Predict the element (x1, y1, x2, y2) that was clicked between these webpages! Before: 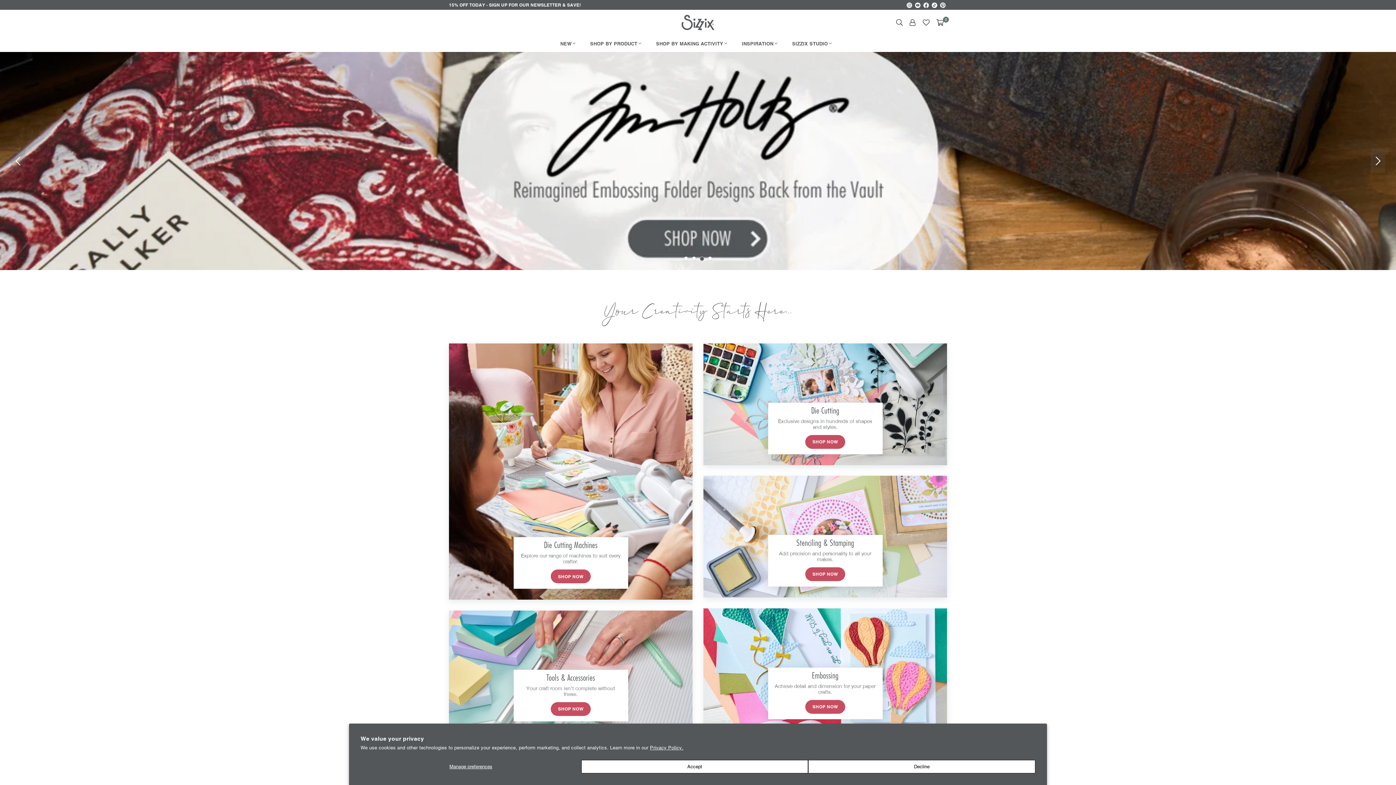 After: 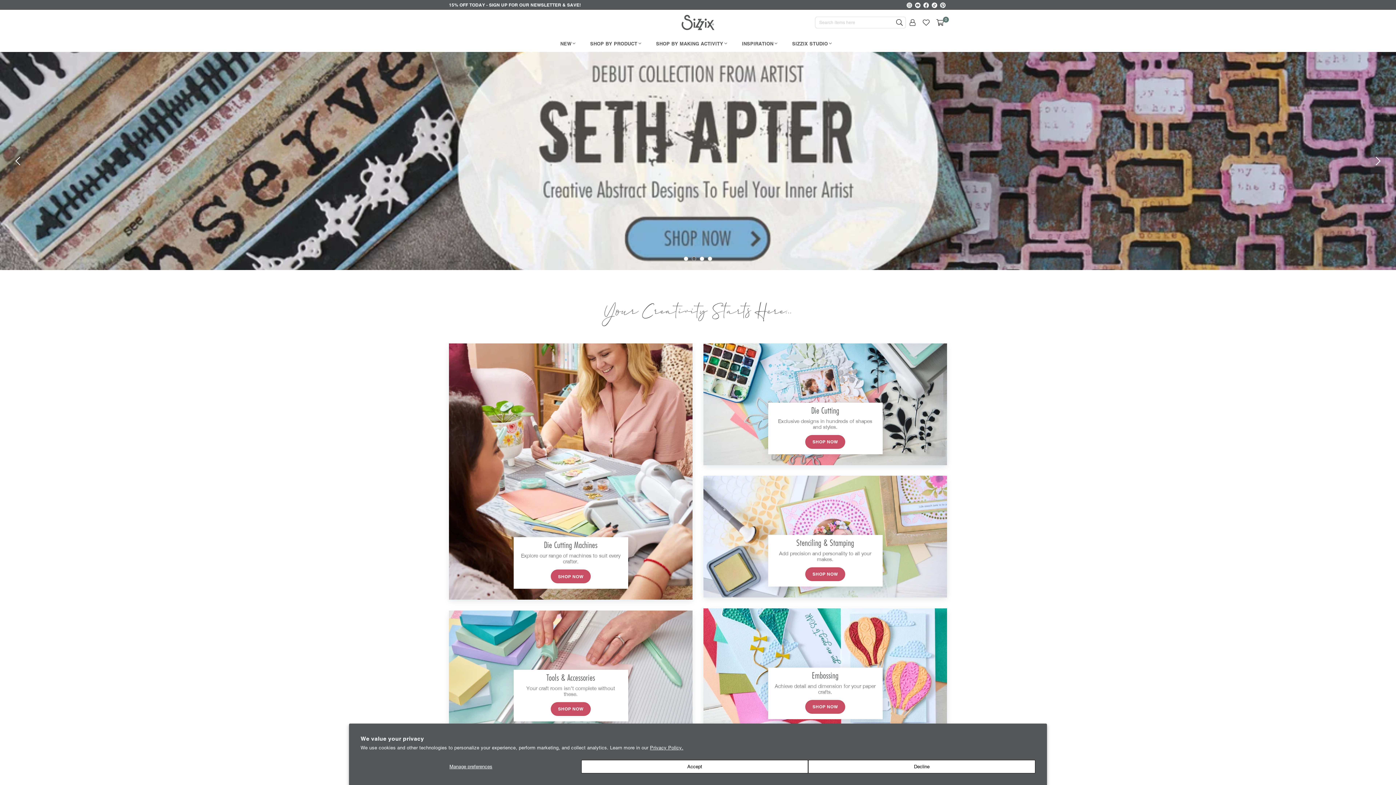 Action: bbox: (893, 16, 906, 28)